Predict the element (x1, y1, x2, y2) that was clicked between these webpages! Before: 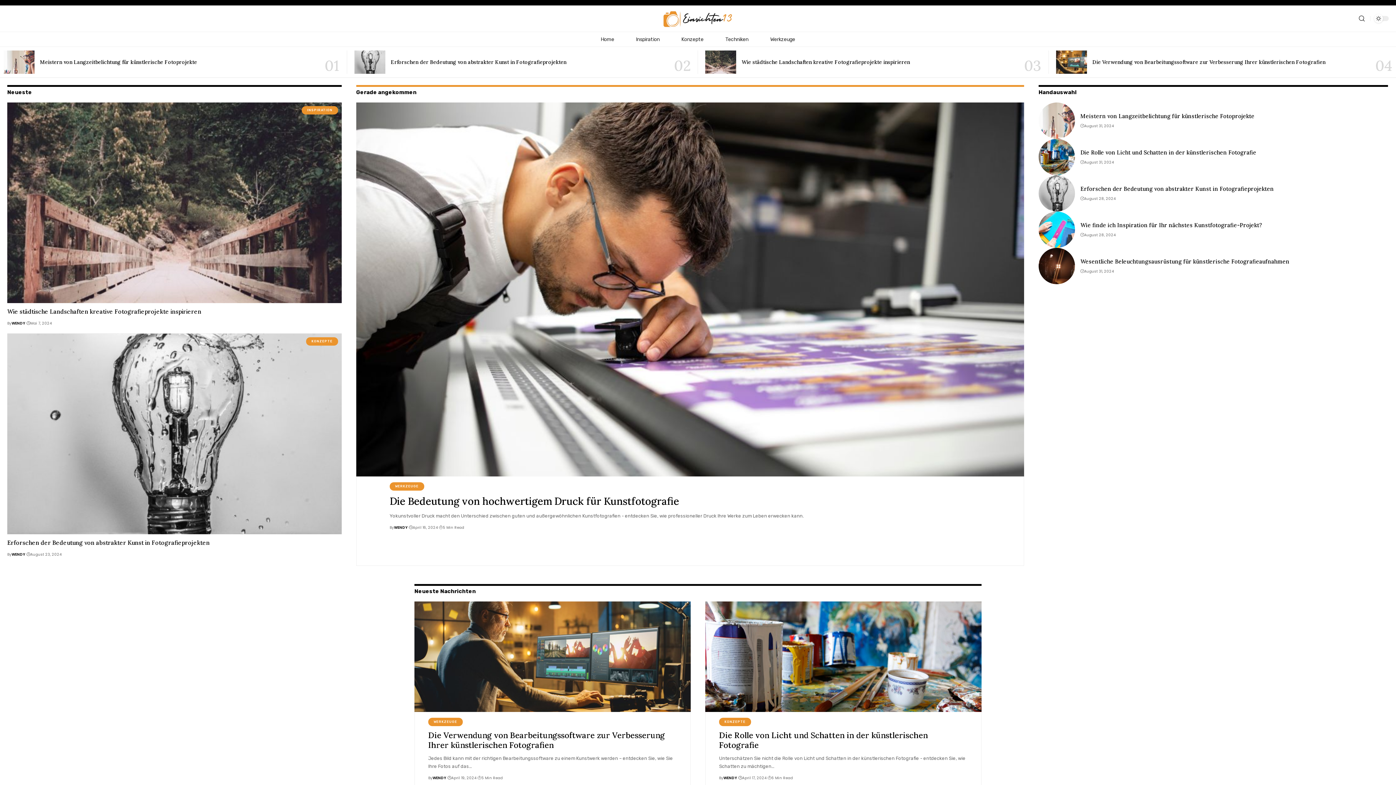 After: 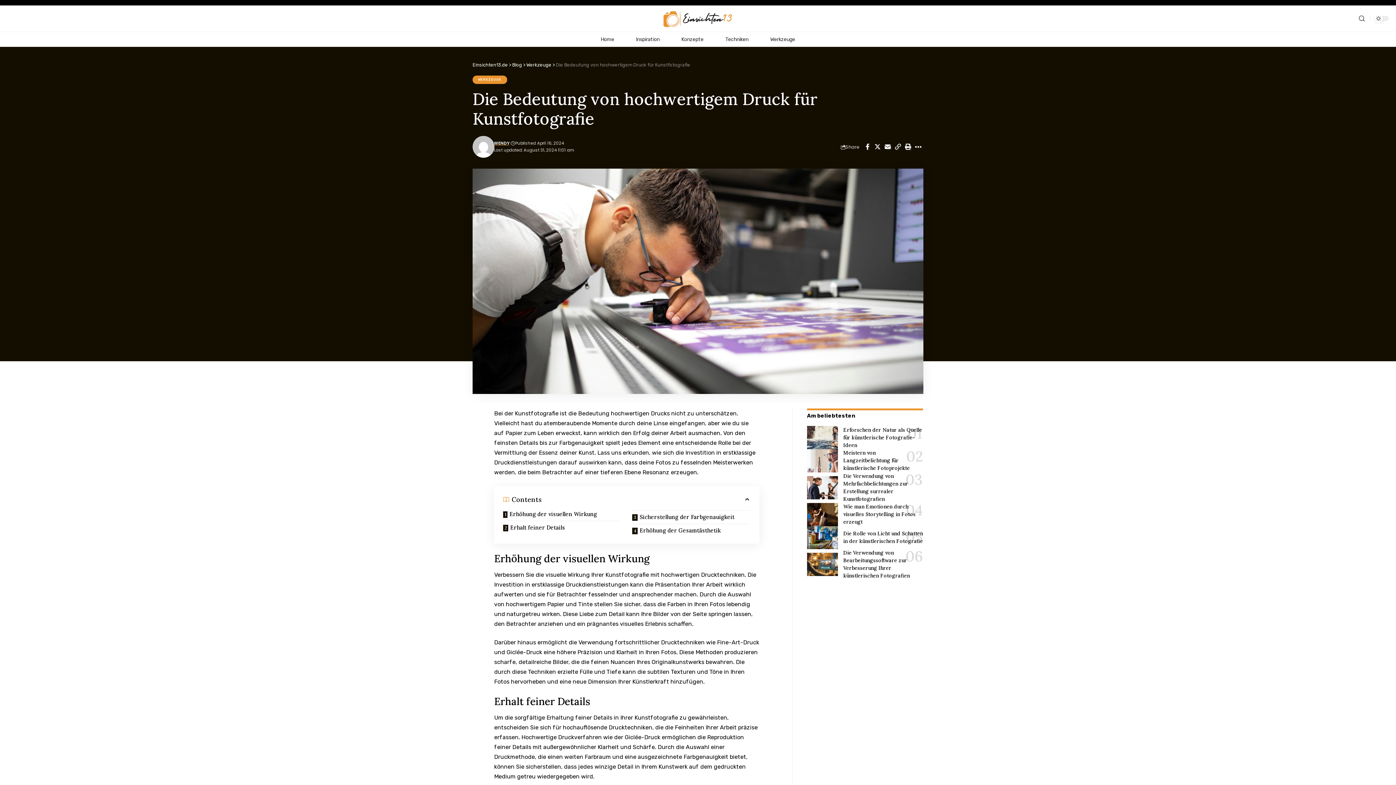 Action: label: Die Bedeutung von hochwertigem Druck für Kunstfotografie bbox: (389, 494, 679, 507)